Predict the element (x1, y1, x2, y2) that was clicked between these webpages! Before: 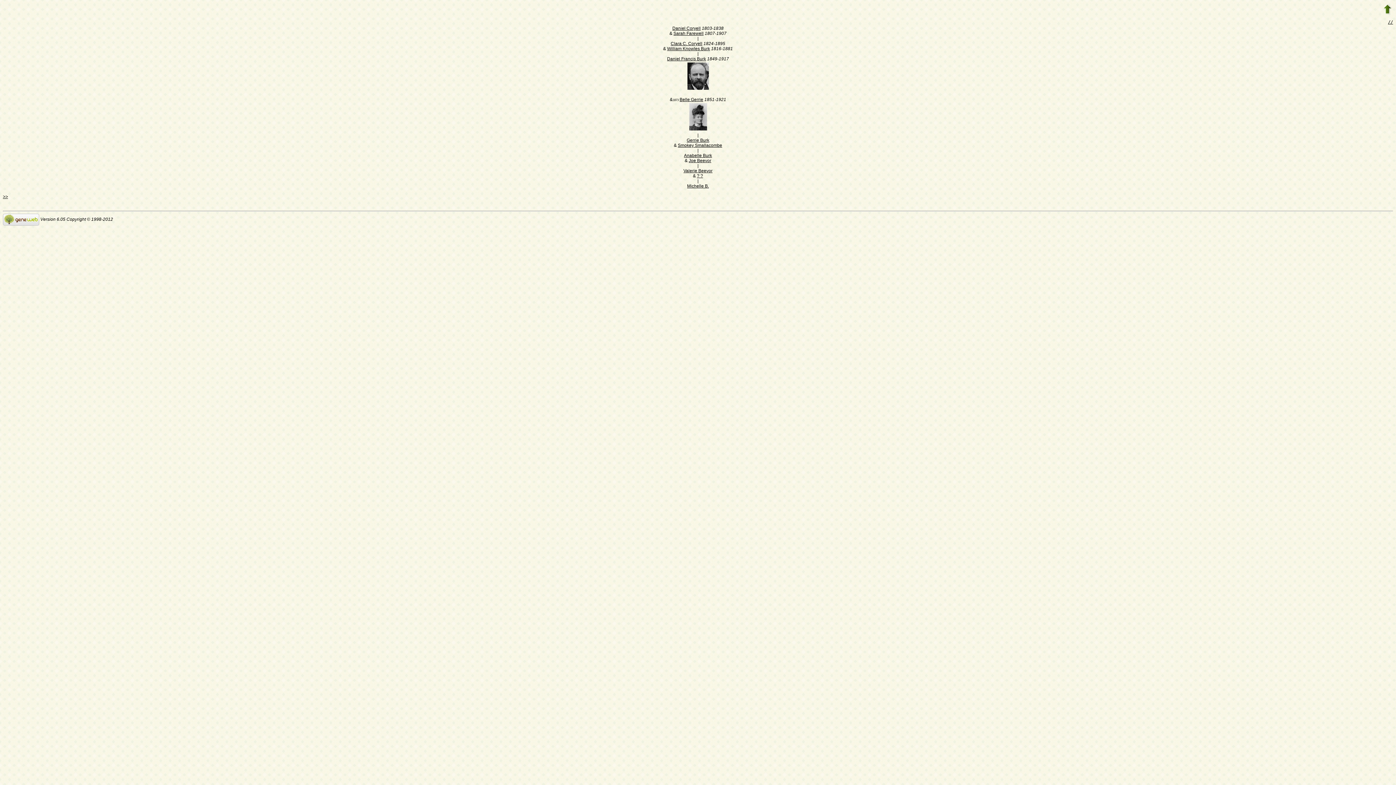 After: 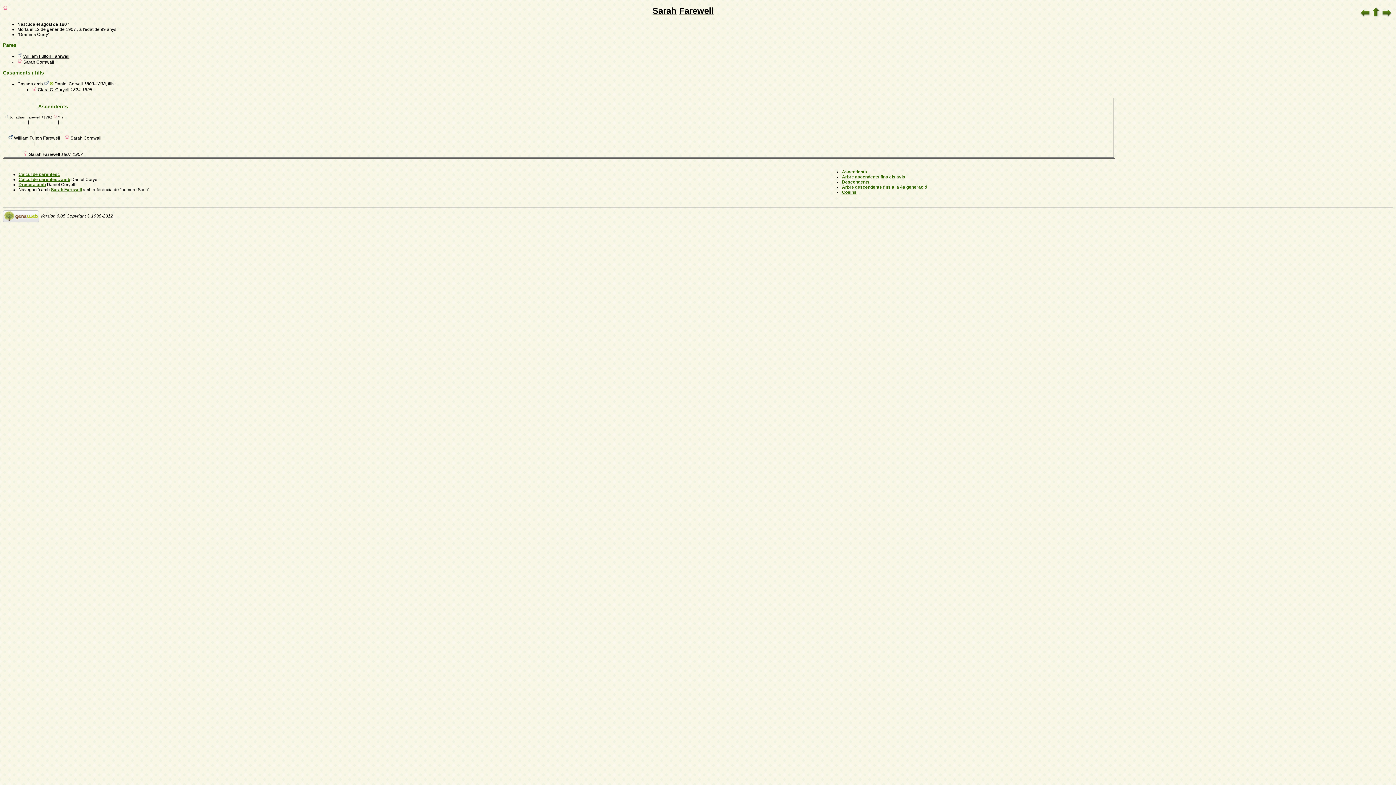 Action: label: Sarah Farewell bbox: (673, 30, 703, 36)